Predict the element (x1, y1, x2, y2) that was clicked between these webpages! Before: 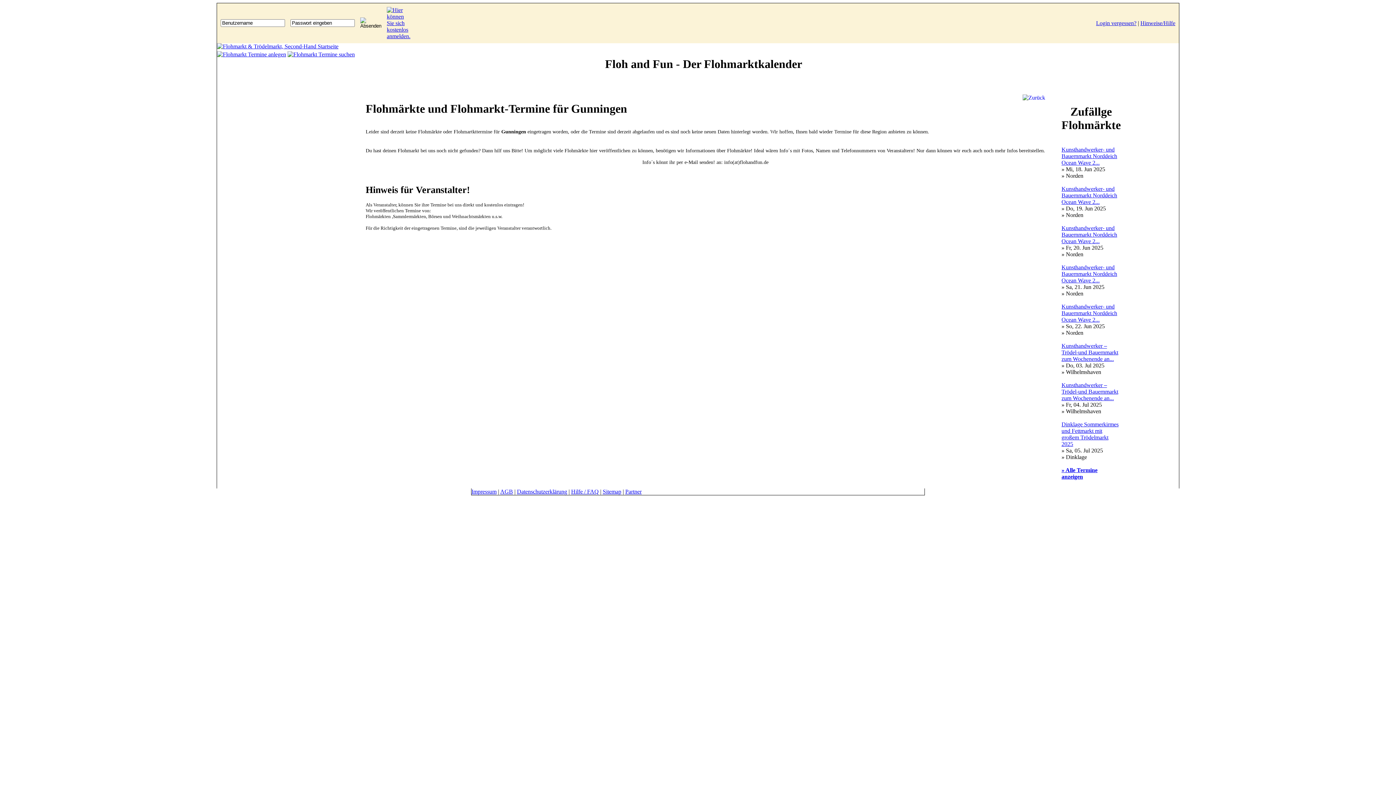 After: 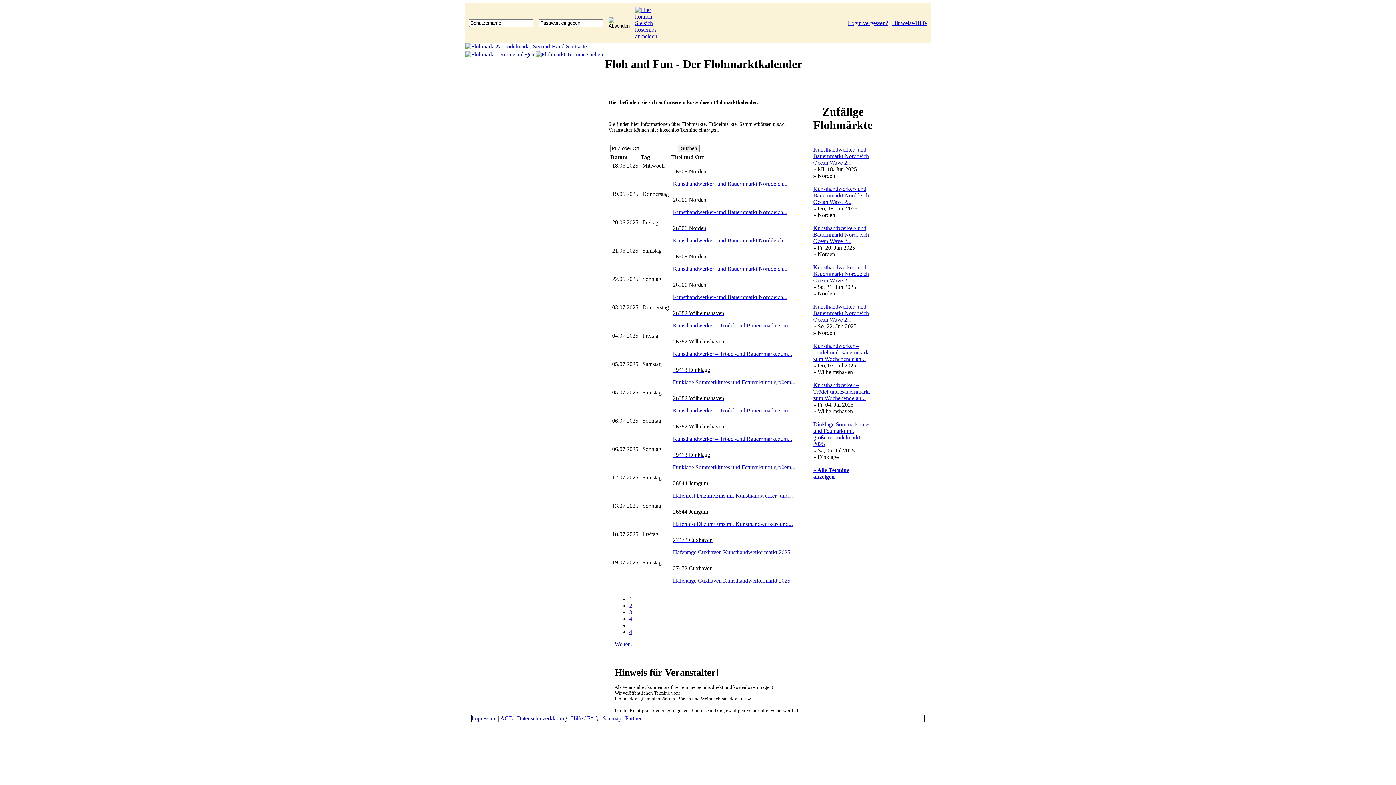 Action: bbox: (217, 43, 338, 49)